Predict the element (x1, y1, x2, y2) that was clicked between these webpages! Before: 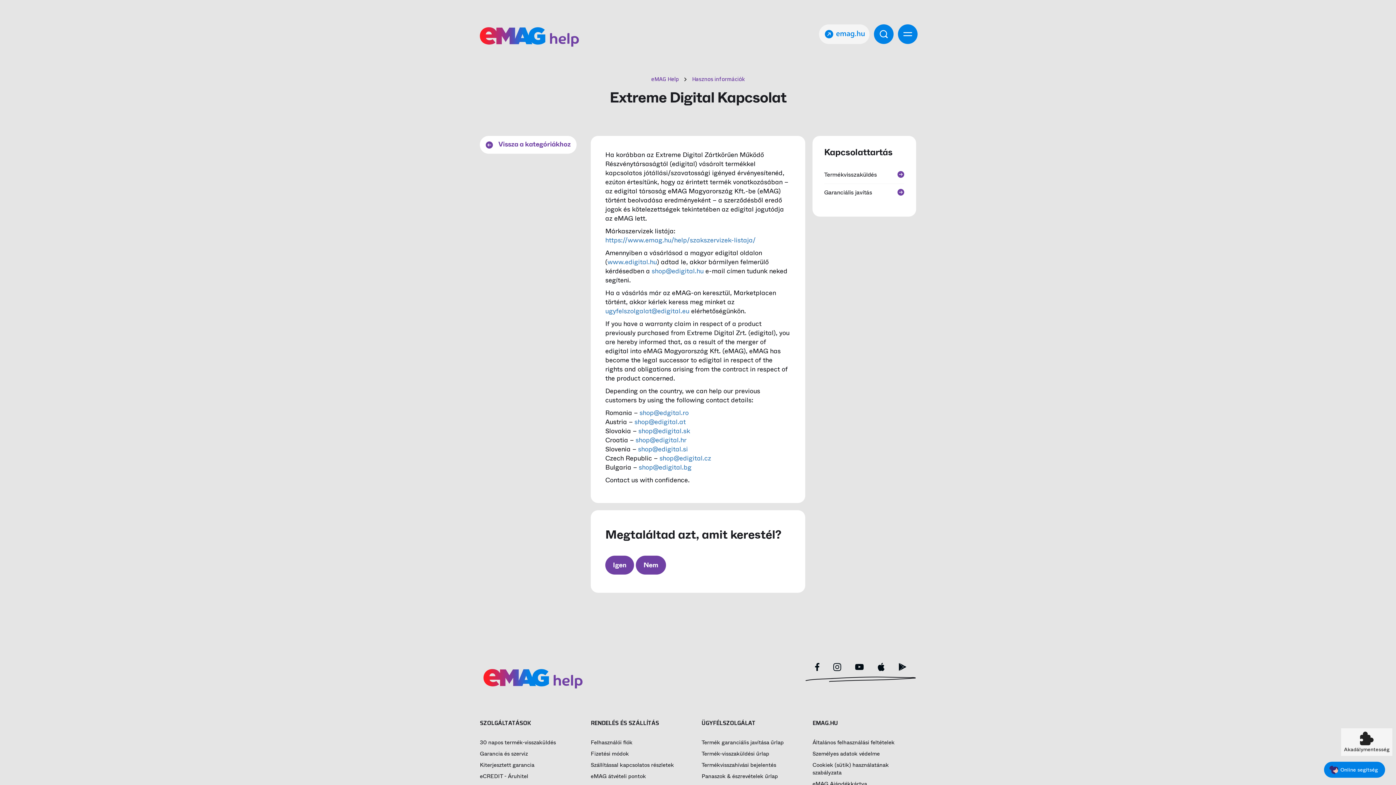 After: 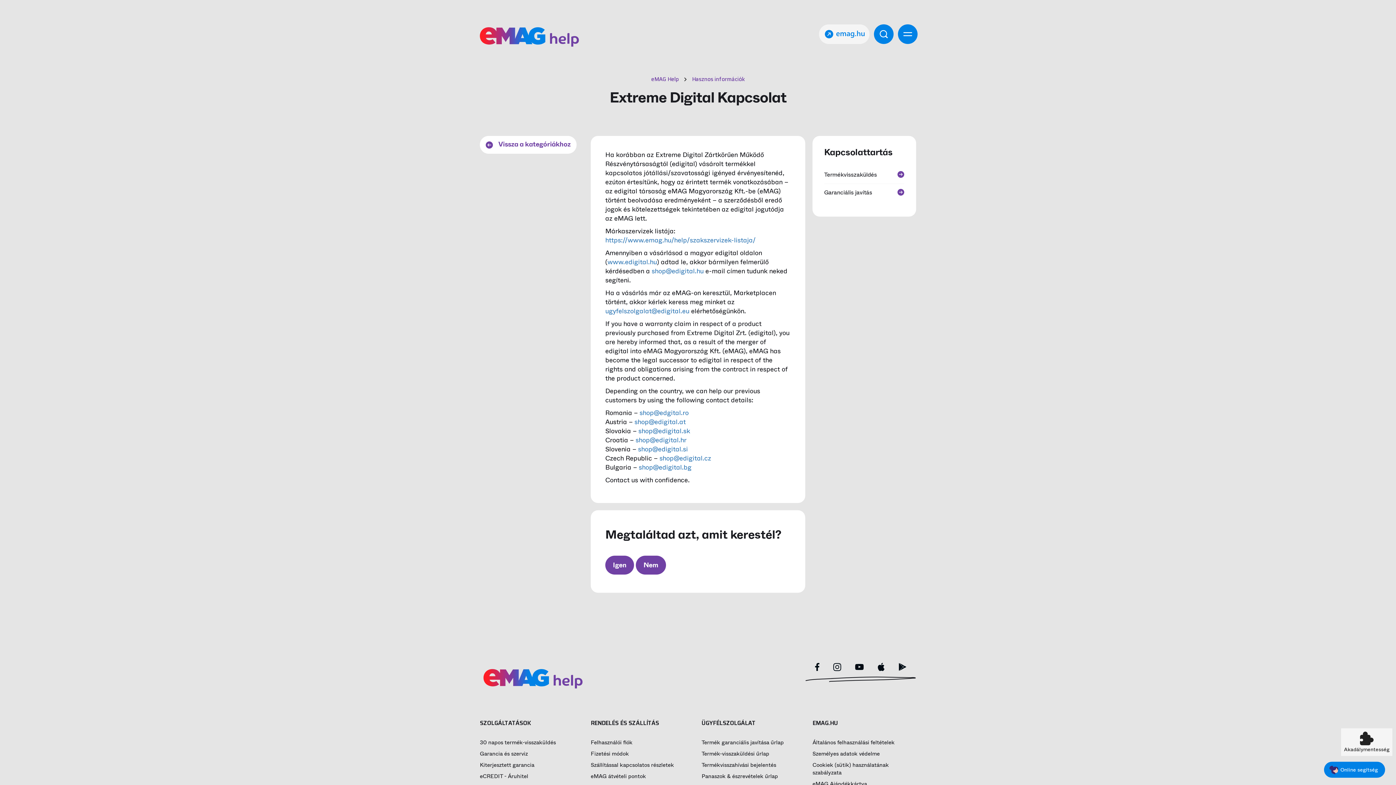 Action: bbox: (877, 663, 885, 670)